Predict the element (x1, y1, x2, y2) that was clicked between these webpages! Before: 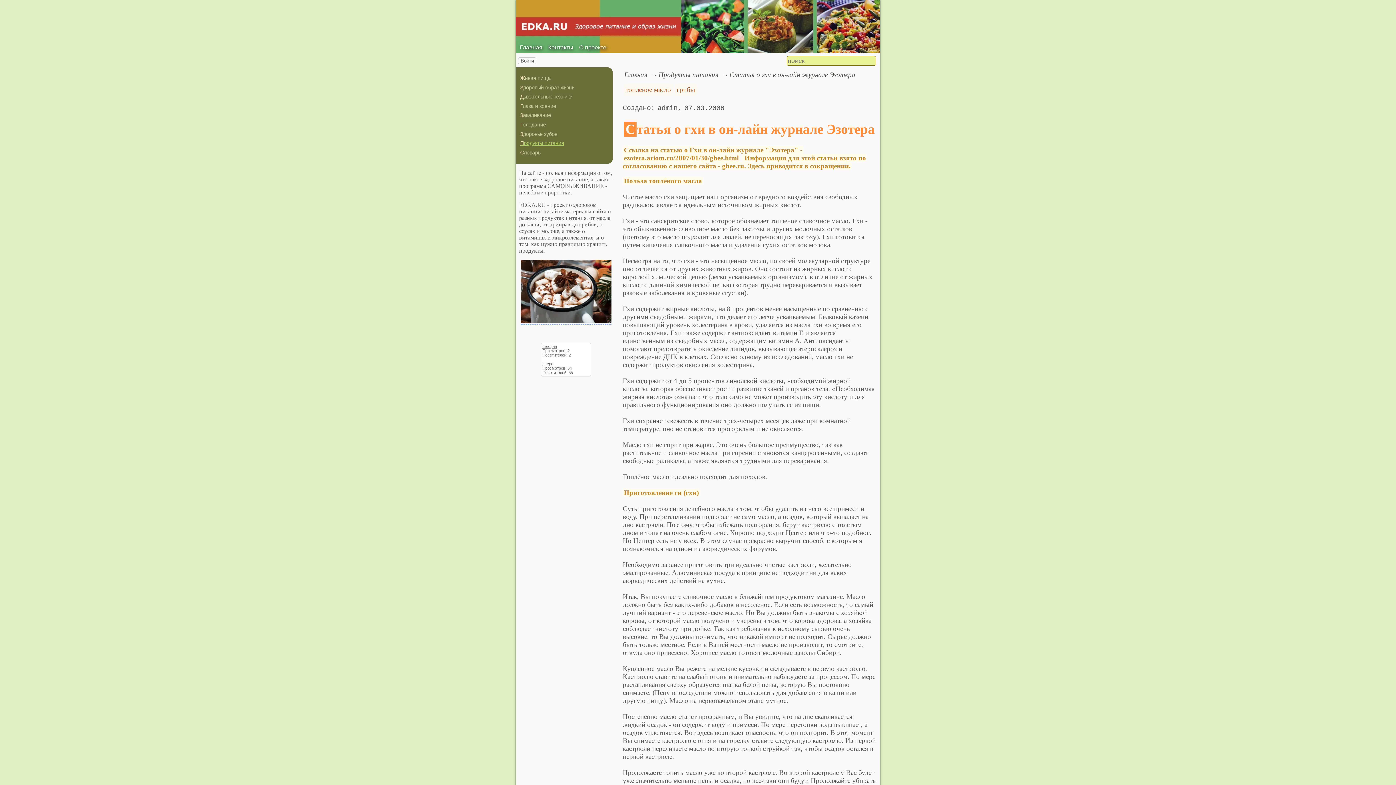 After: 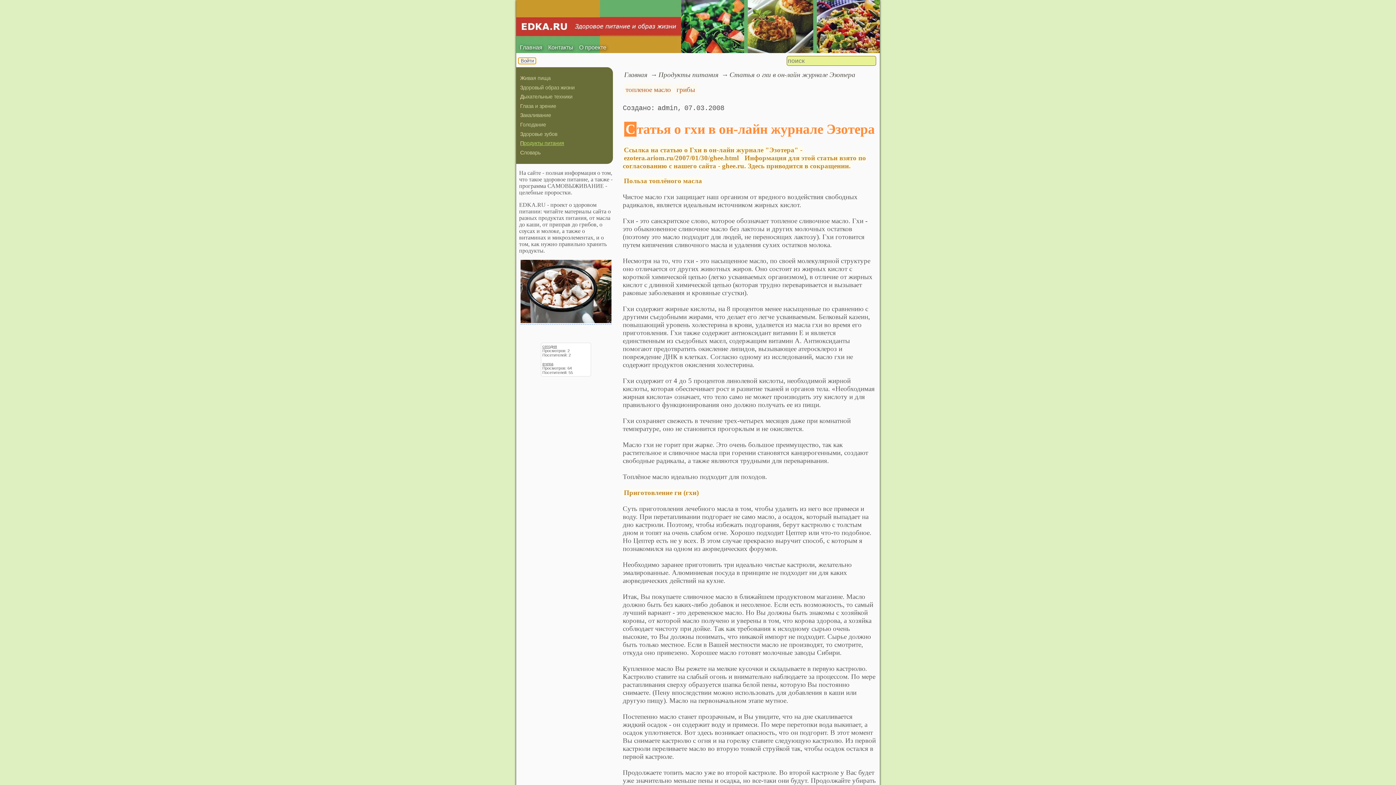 Action: label: Войти bbox: (518, 57, 536, 64)